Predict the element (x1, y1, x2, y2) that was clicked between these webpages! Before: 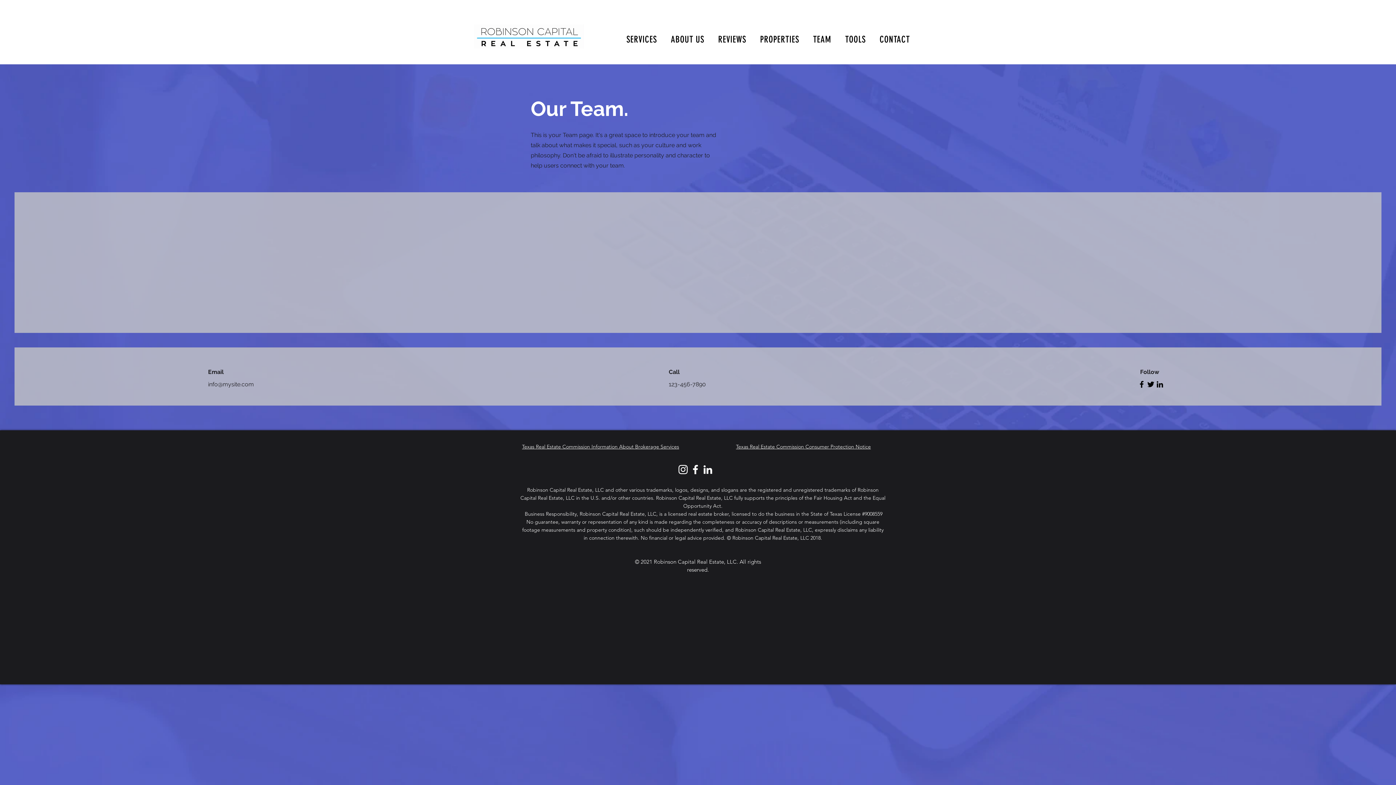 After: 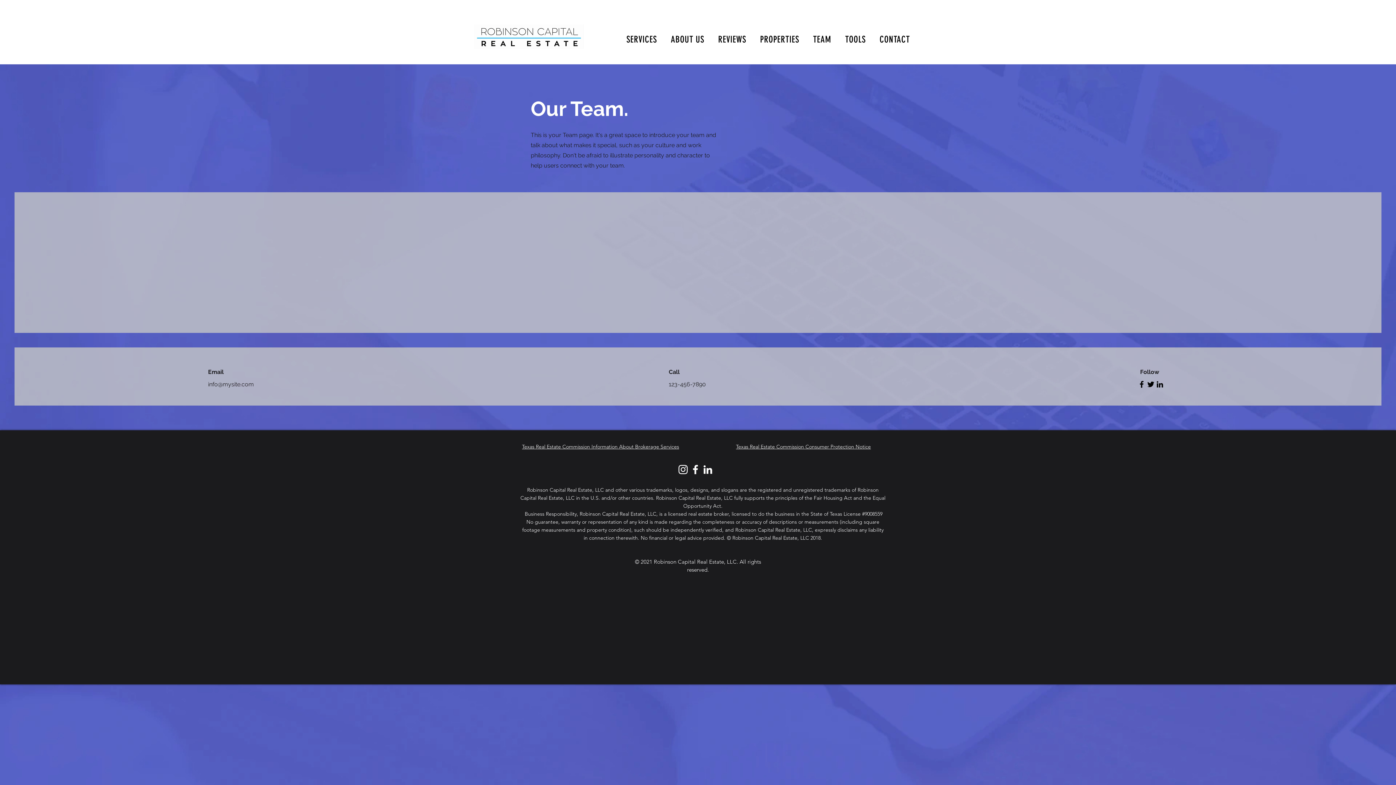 Action: bbox: (677, 463, 689, 476) label: White Instagram Icon